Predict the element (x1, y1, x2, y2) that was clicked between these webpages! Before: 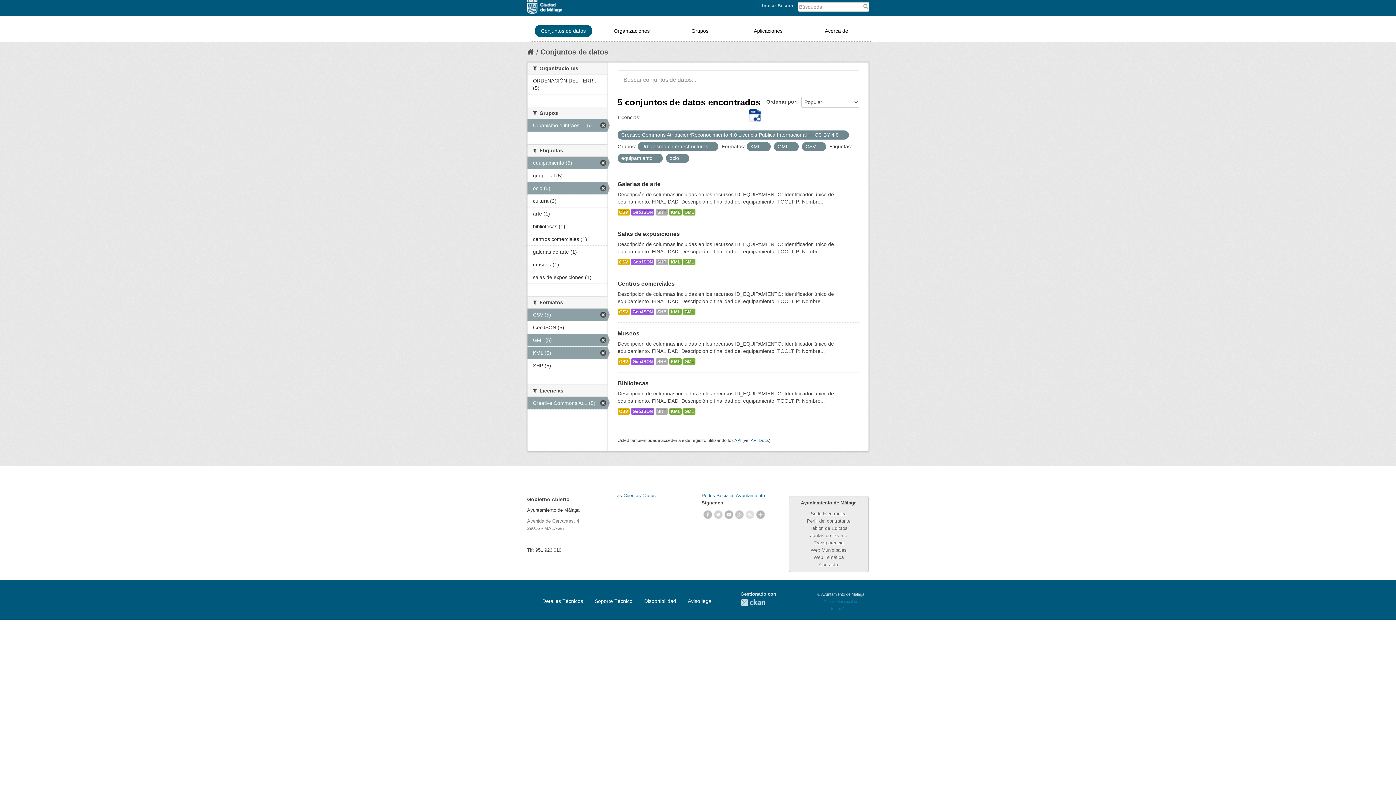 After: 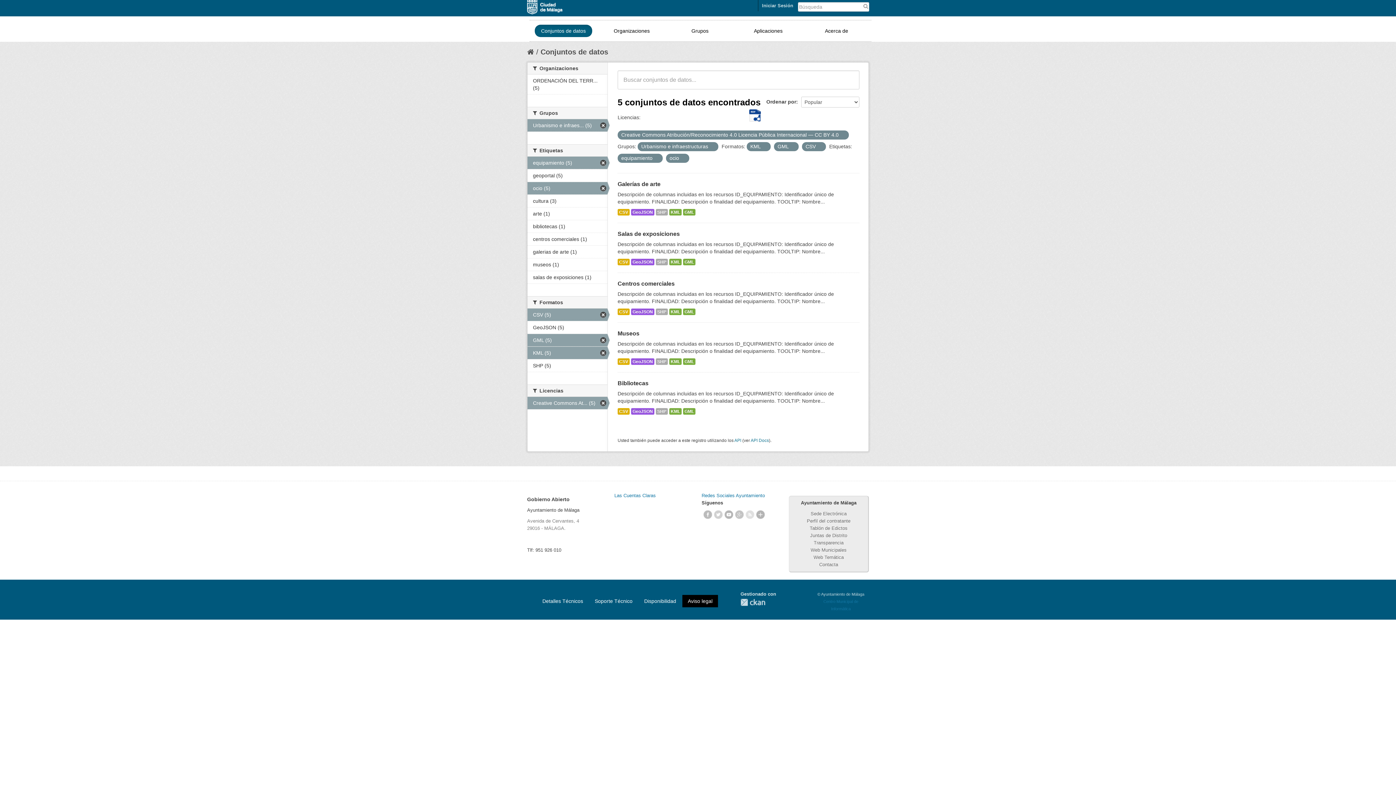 Action: label: Aviso legal bbox: (682, 595, 718, 607)